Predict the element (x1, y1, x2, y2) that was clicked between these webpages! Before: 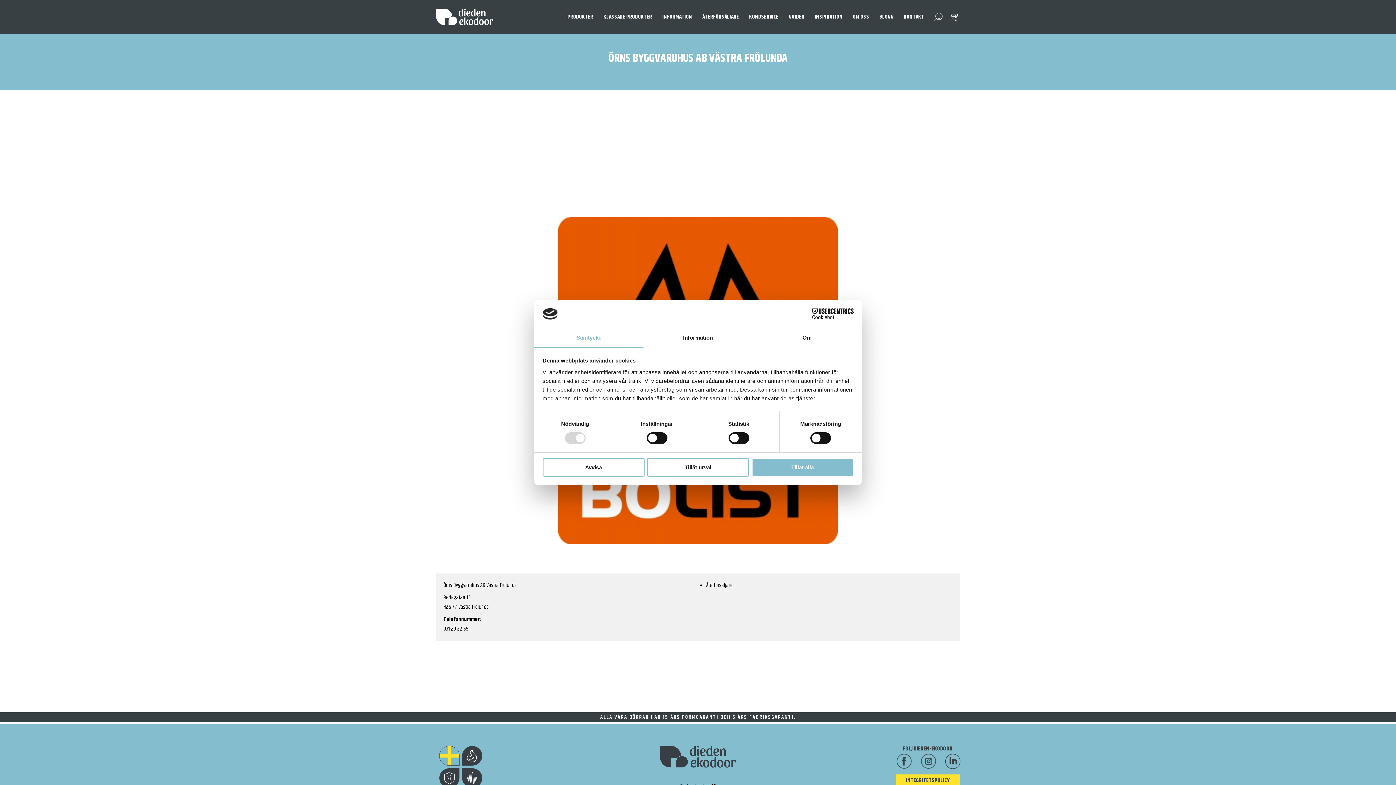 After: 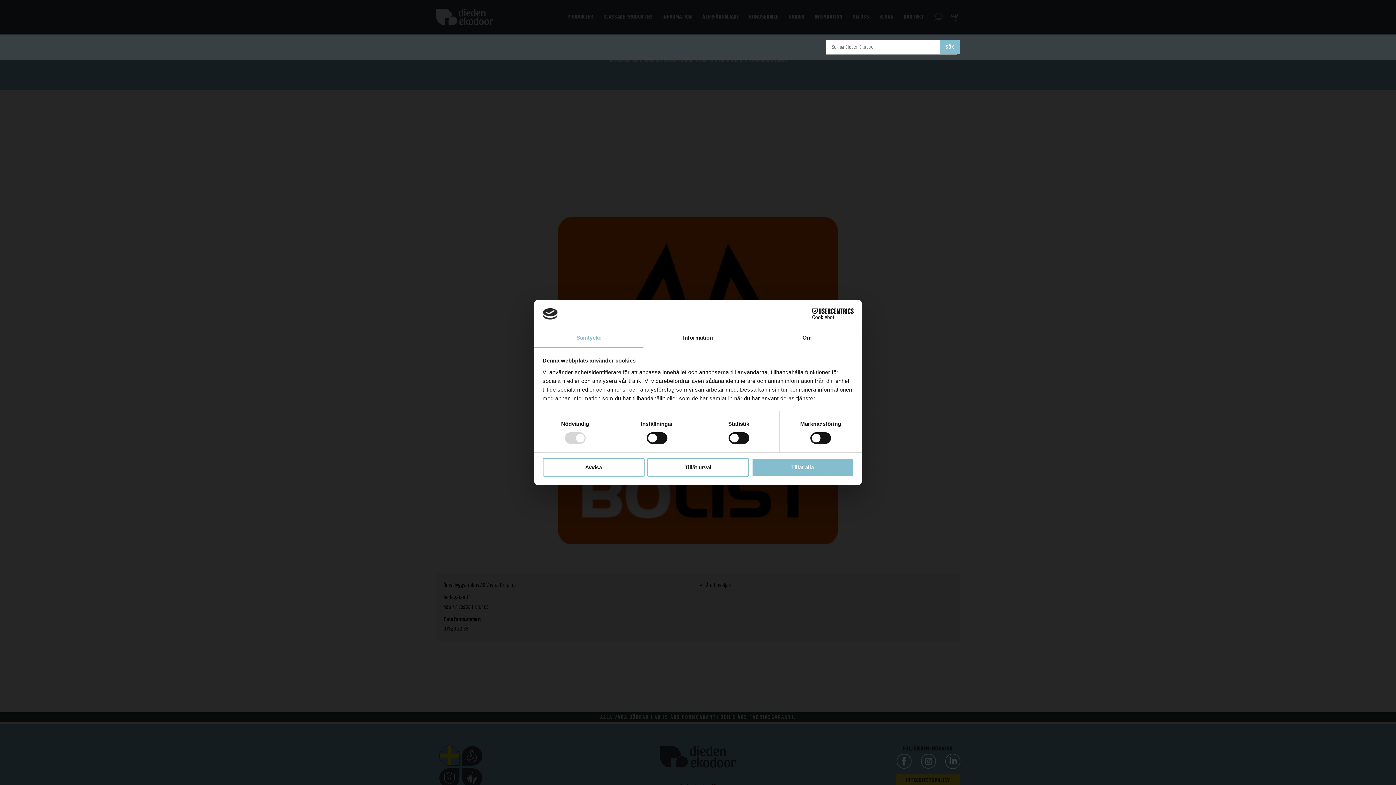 Action: label:   bbox: (932, 10, 944, 23)